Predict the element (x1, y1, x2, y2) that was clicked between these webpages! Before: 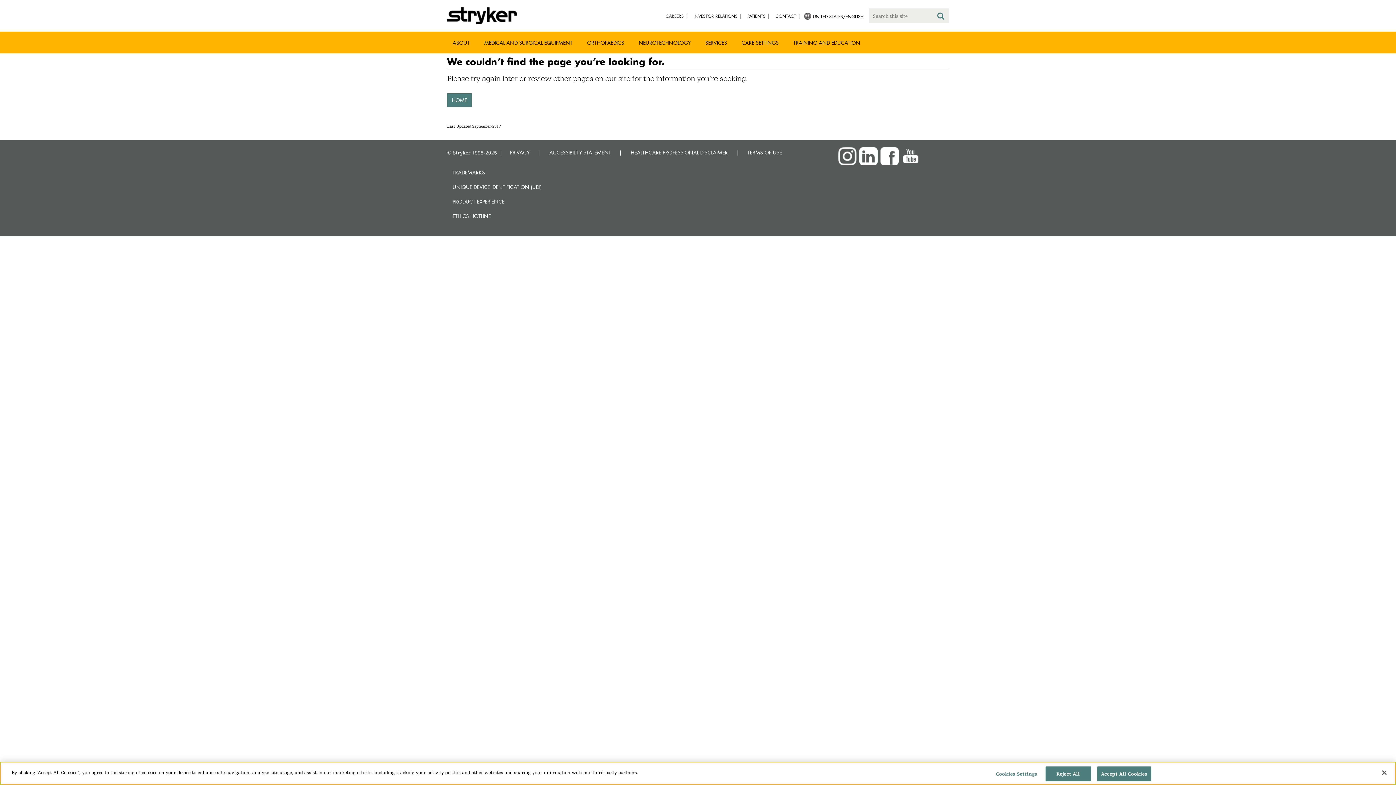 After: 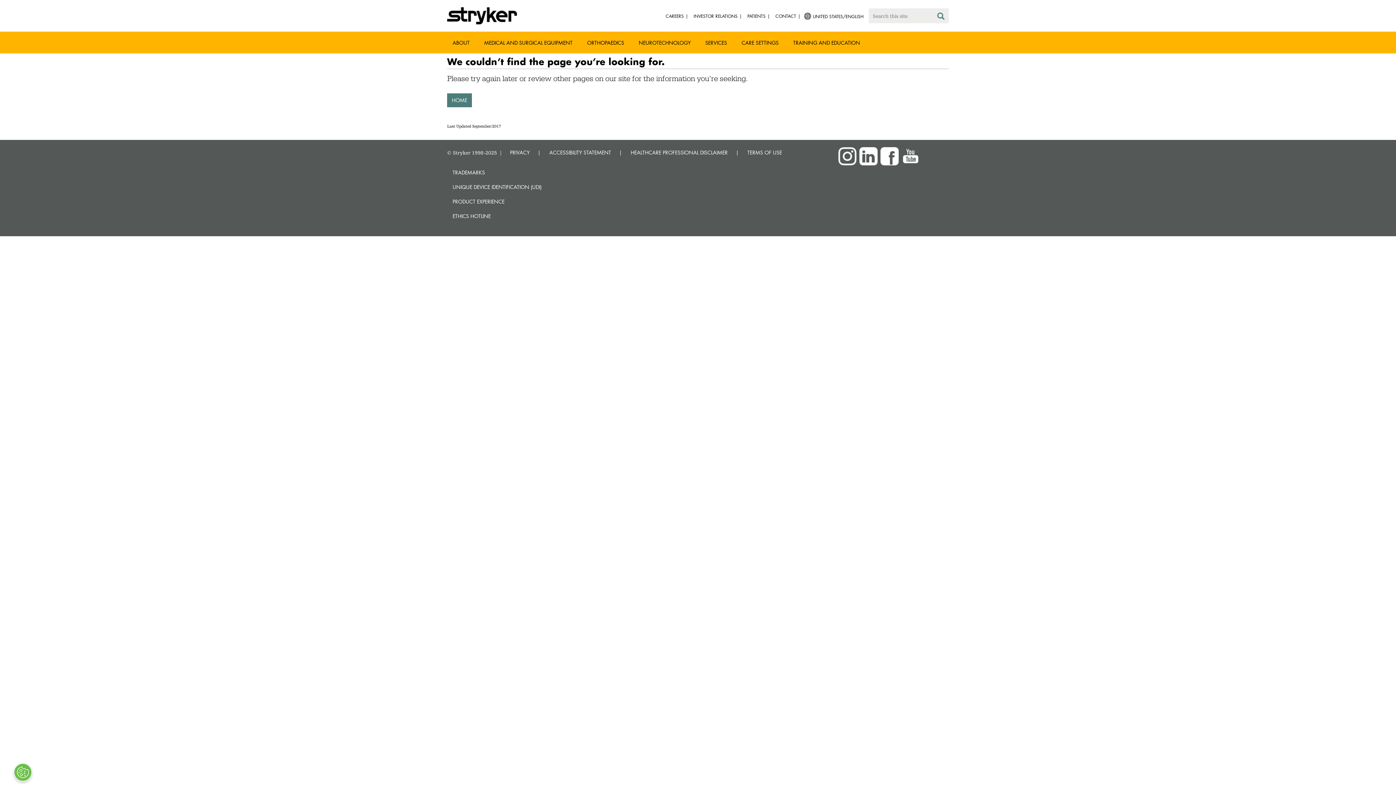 Action: label: Reject All bbox: (1045, 766, 1091, 781)